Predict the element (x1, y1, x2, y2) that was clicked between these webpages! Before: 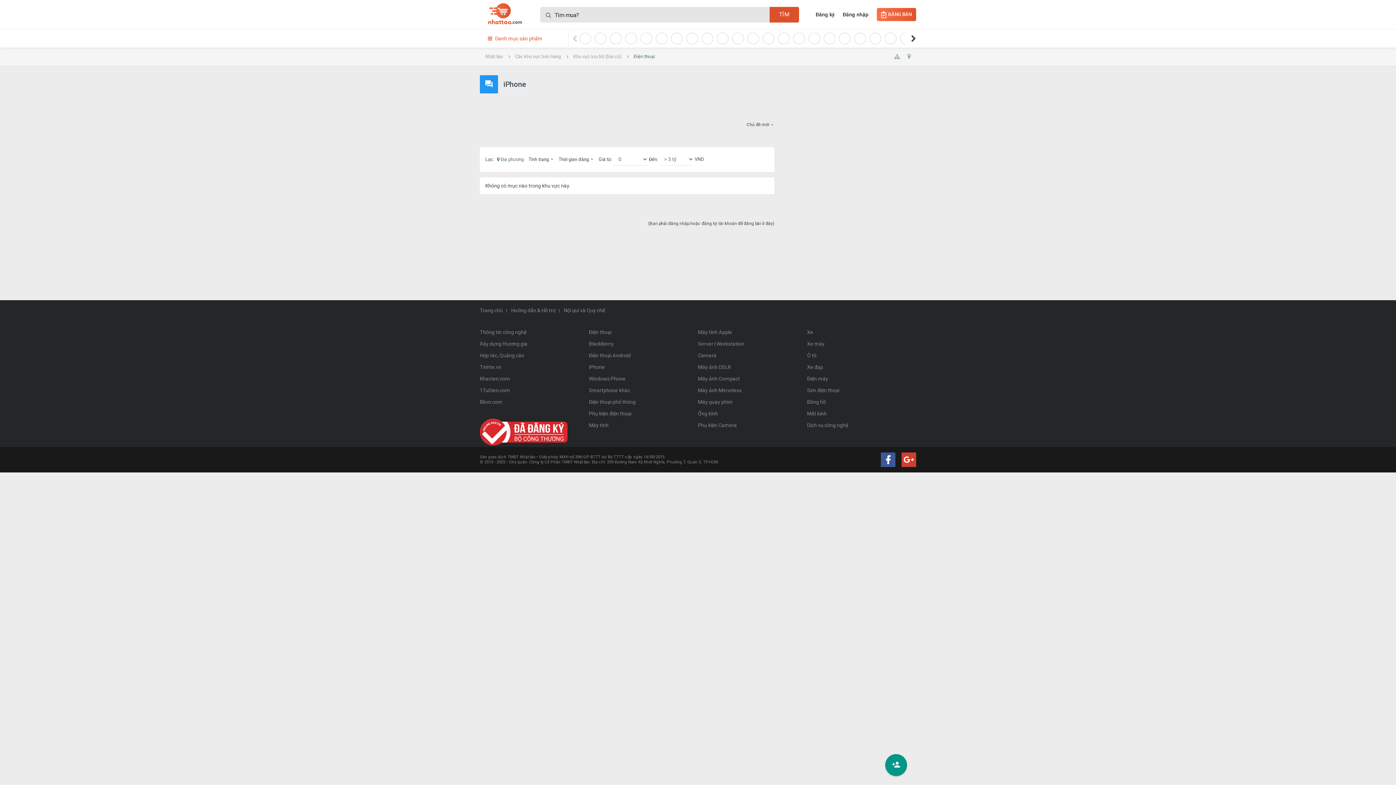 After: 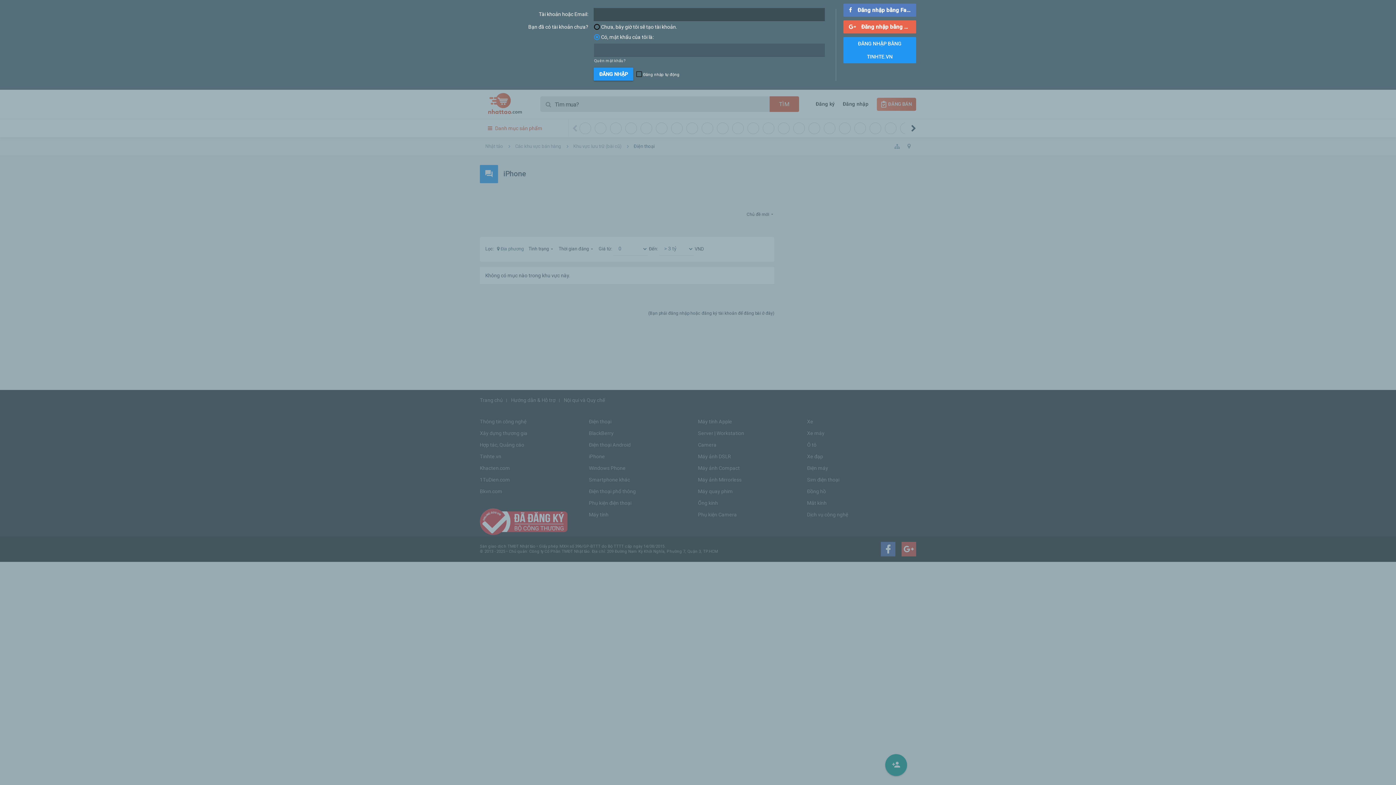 Action: bbox: (648, 216, 774, 231) label: (Bạn phải đăng nhập hoặc đăng ký tài khoản để đăng bài ở đây)